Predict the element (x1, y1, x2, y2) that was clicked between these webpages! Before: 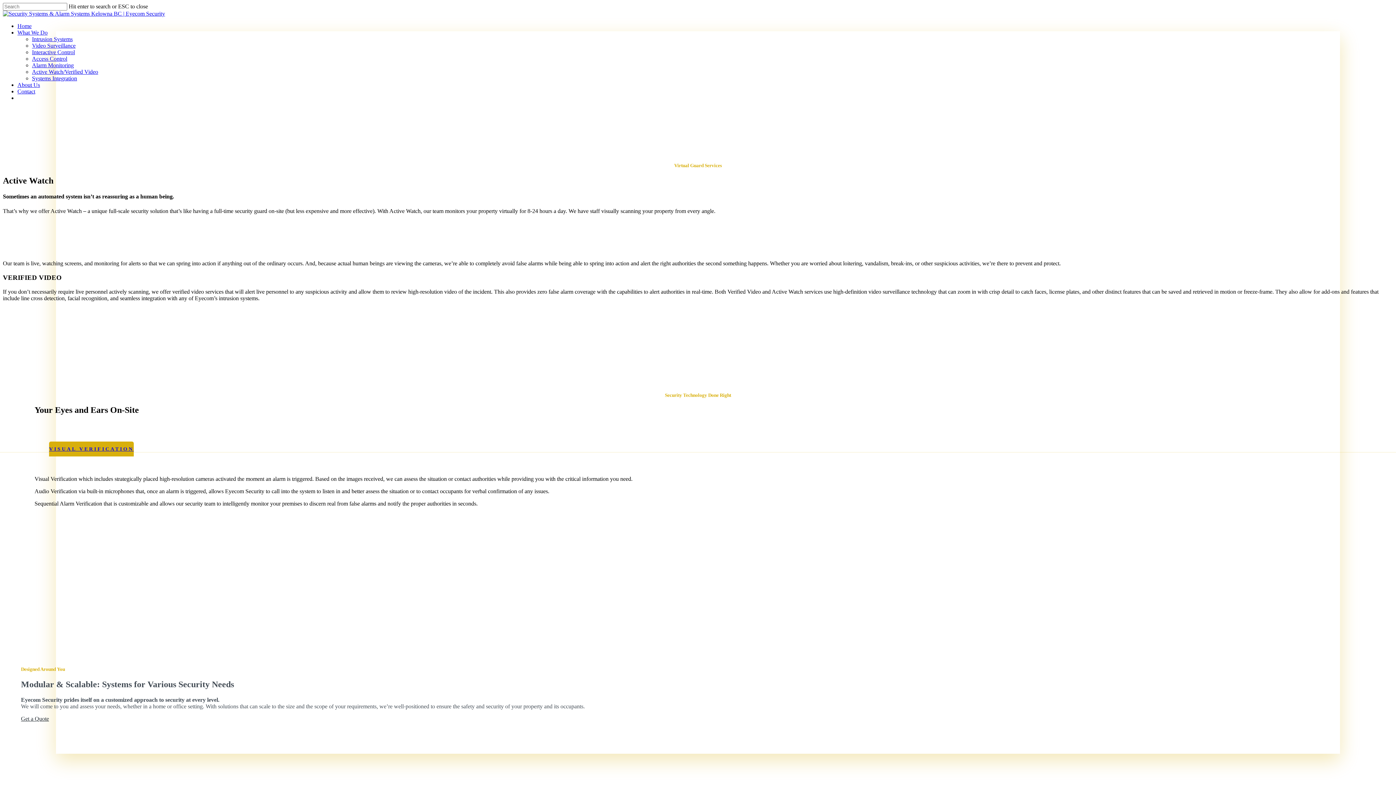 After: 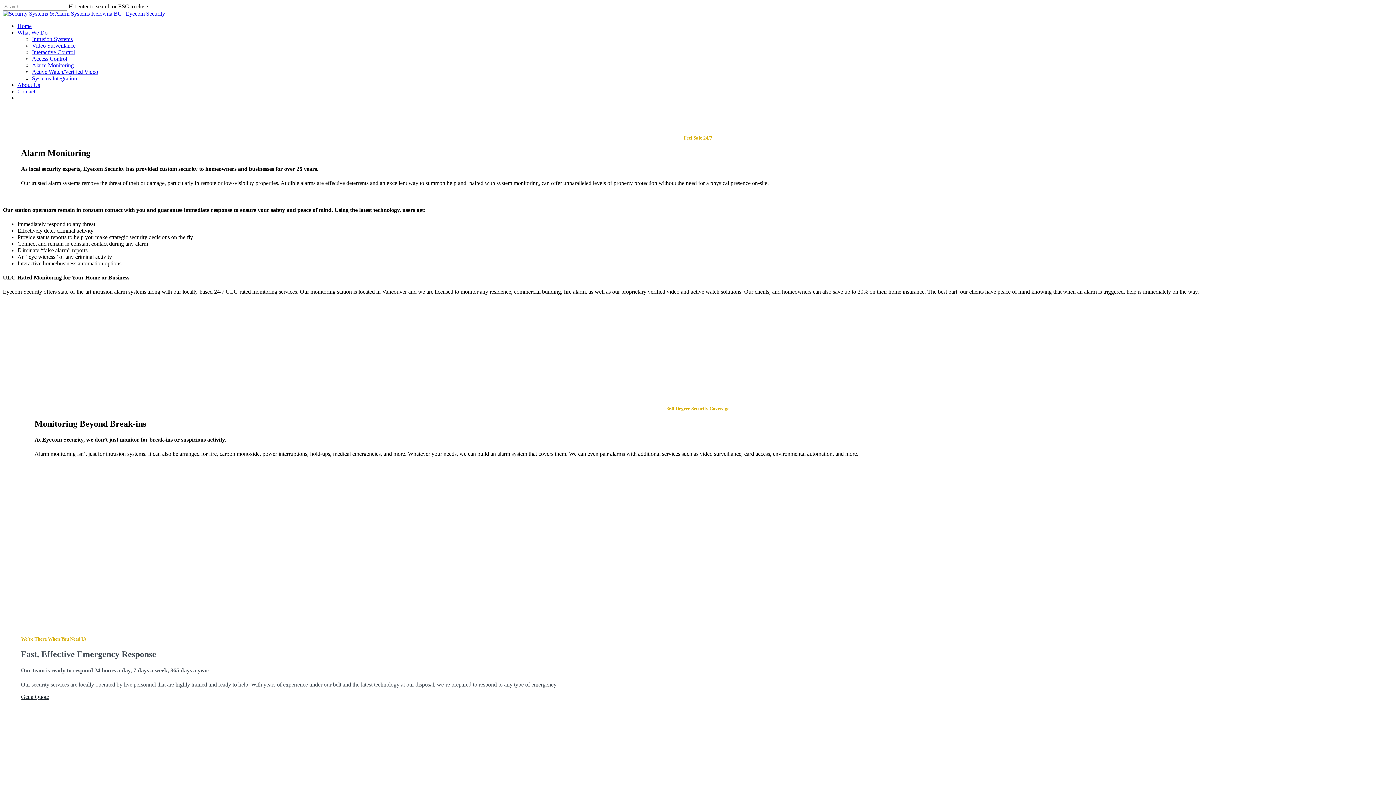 Action: label: Alarm Monitoring bbox: (32, 62, 73, 68)